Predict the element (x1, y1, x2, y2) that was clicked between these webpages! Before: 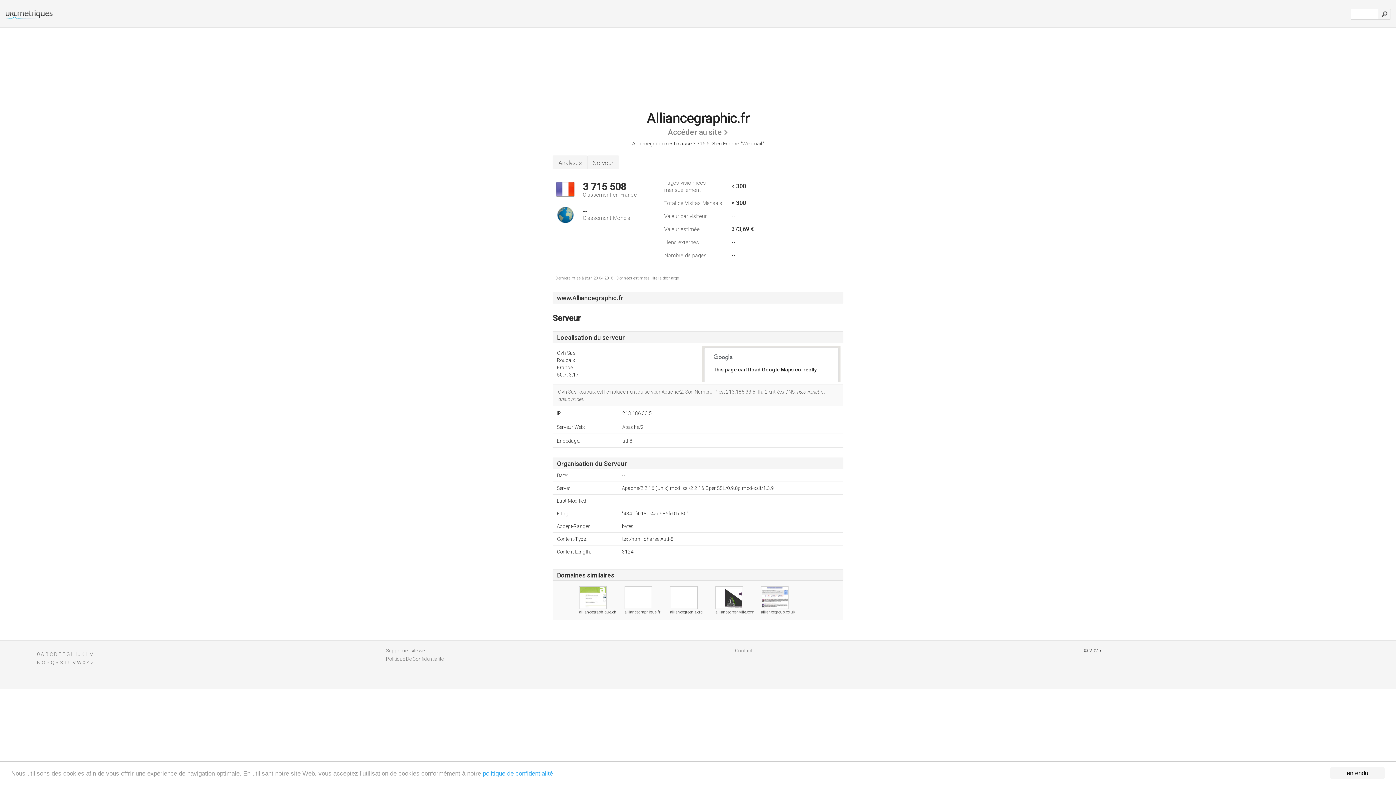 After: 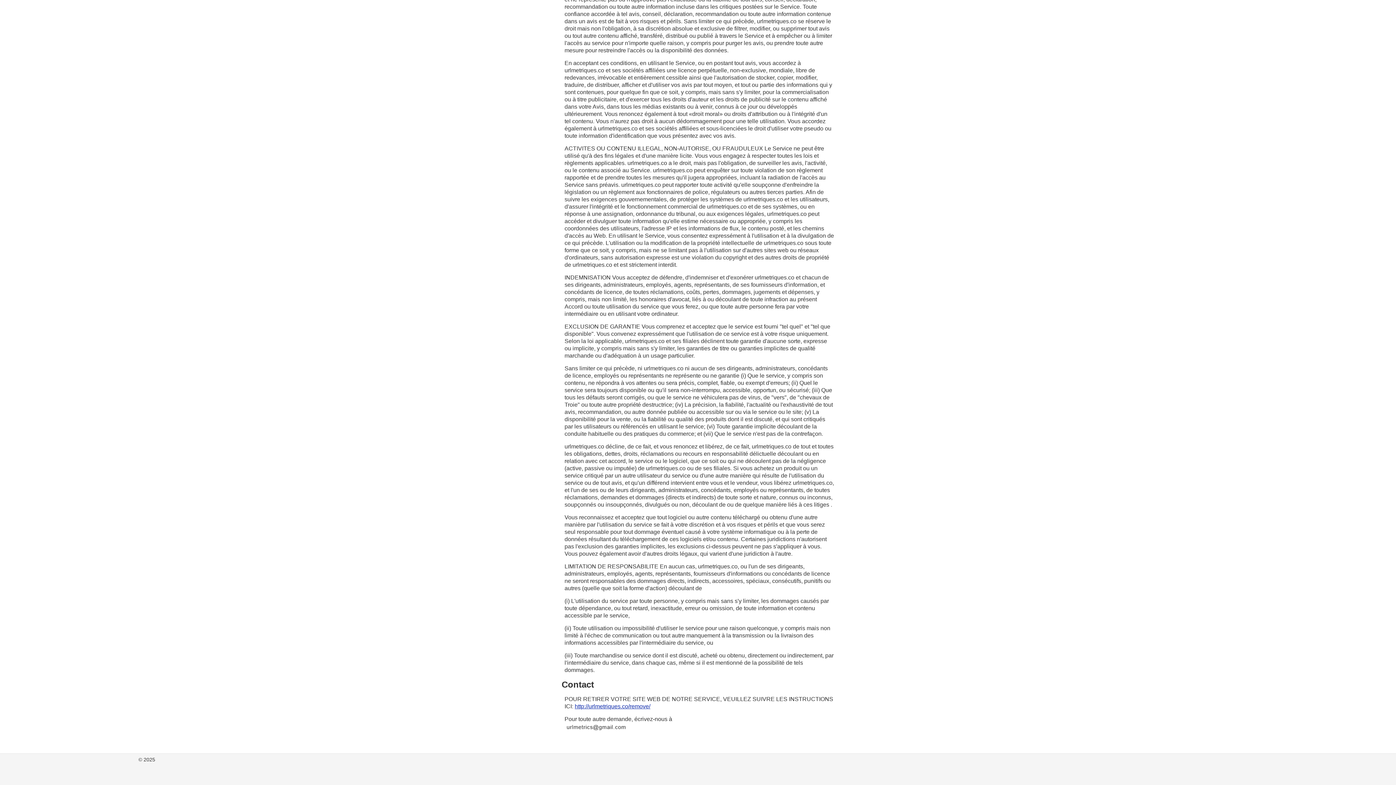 Action: bbox: (735, 648, 752, 653) label: Contact